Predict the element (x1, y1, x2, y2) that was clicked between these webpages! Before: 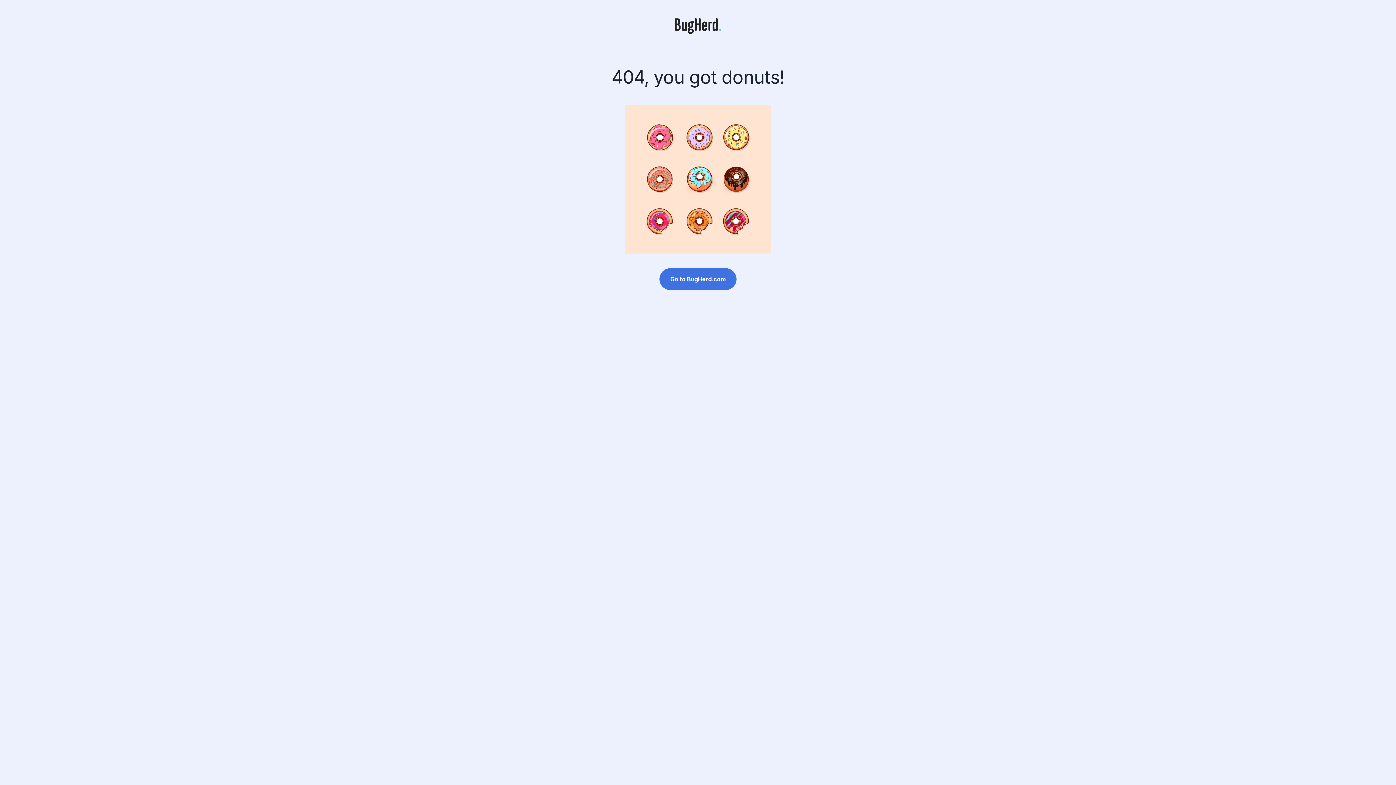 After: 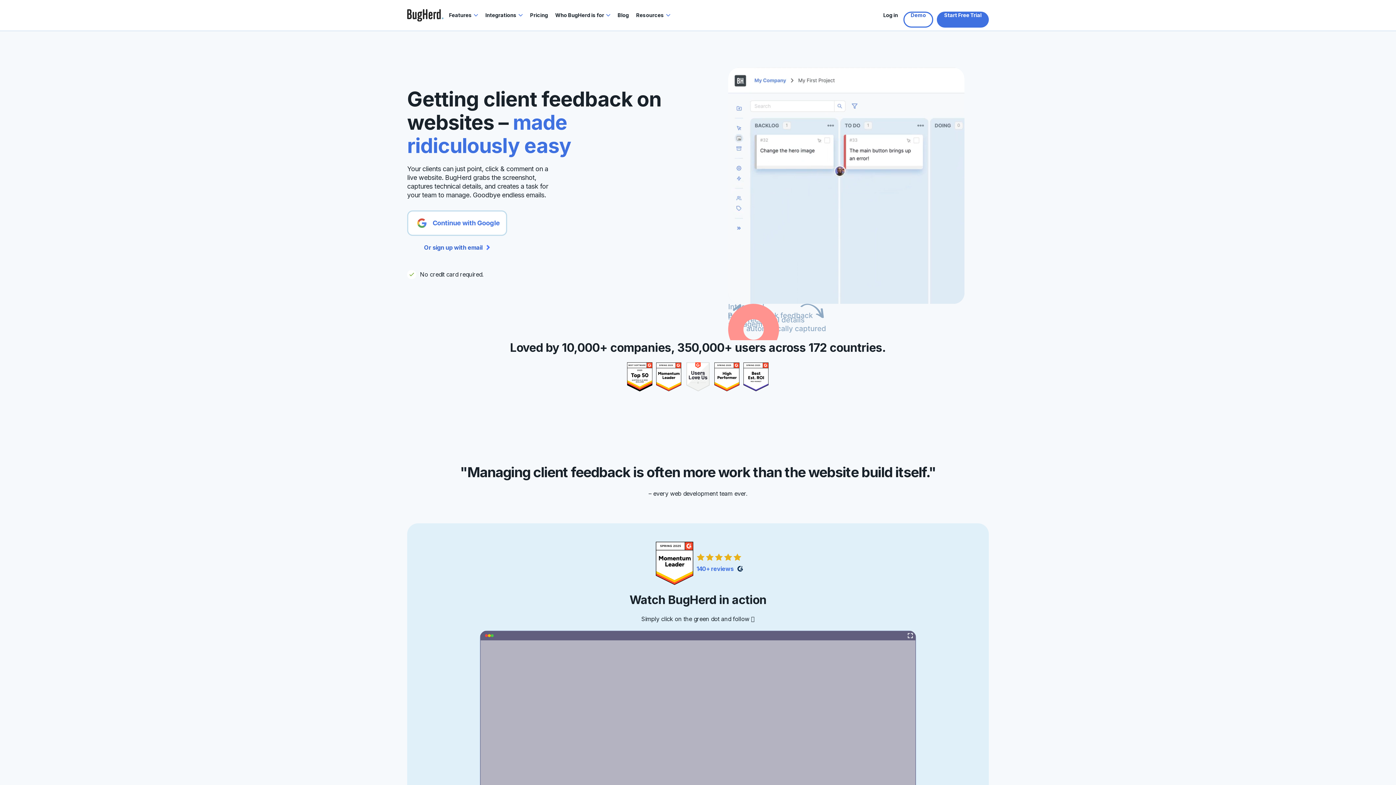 Action: bbox: (659, 268, 736, 290) label: Go to BugHerd.com